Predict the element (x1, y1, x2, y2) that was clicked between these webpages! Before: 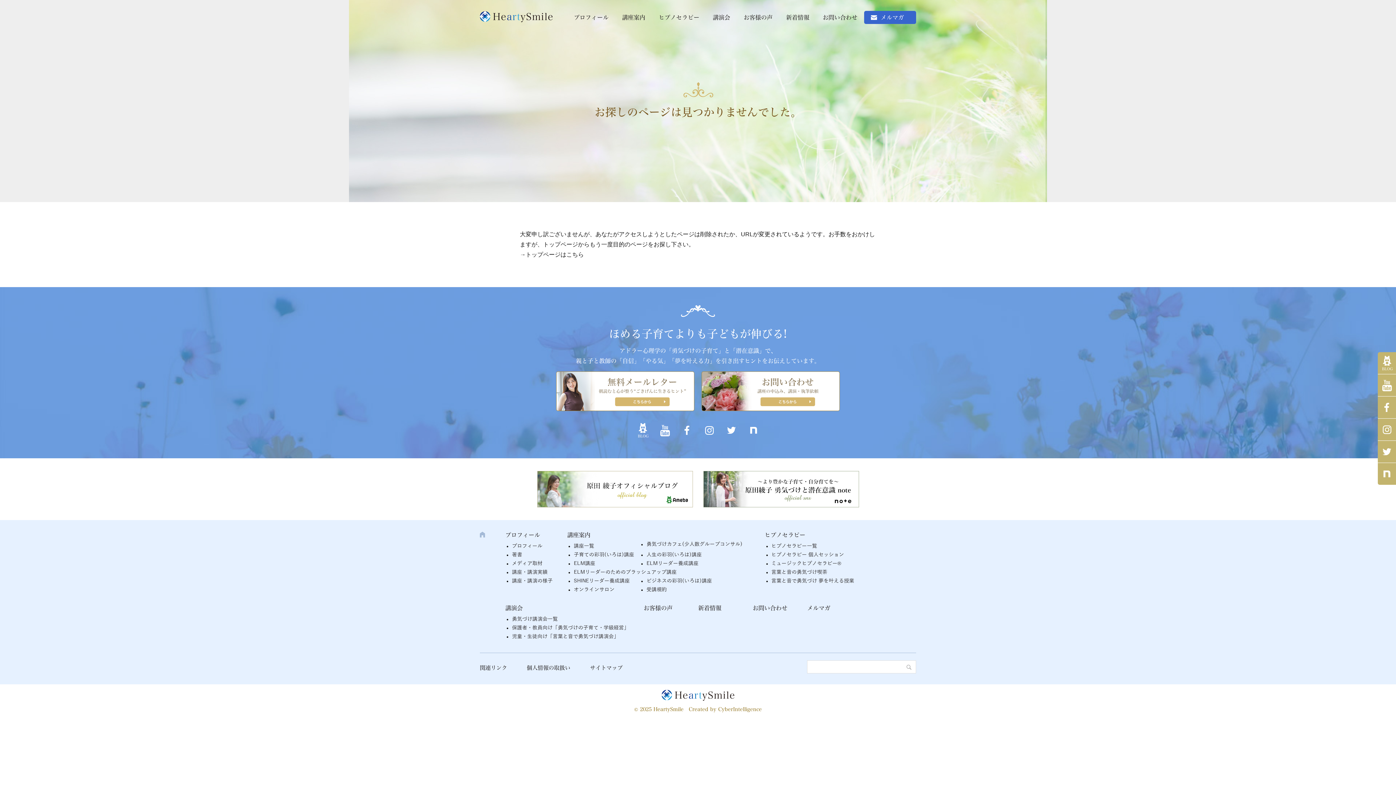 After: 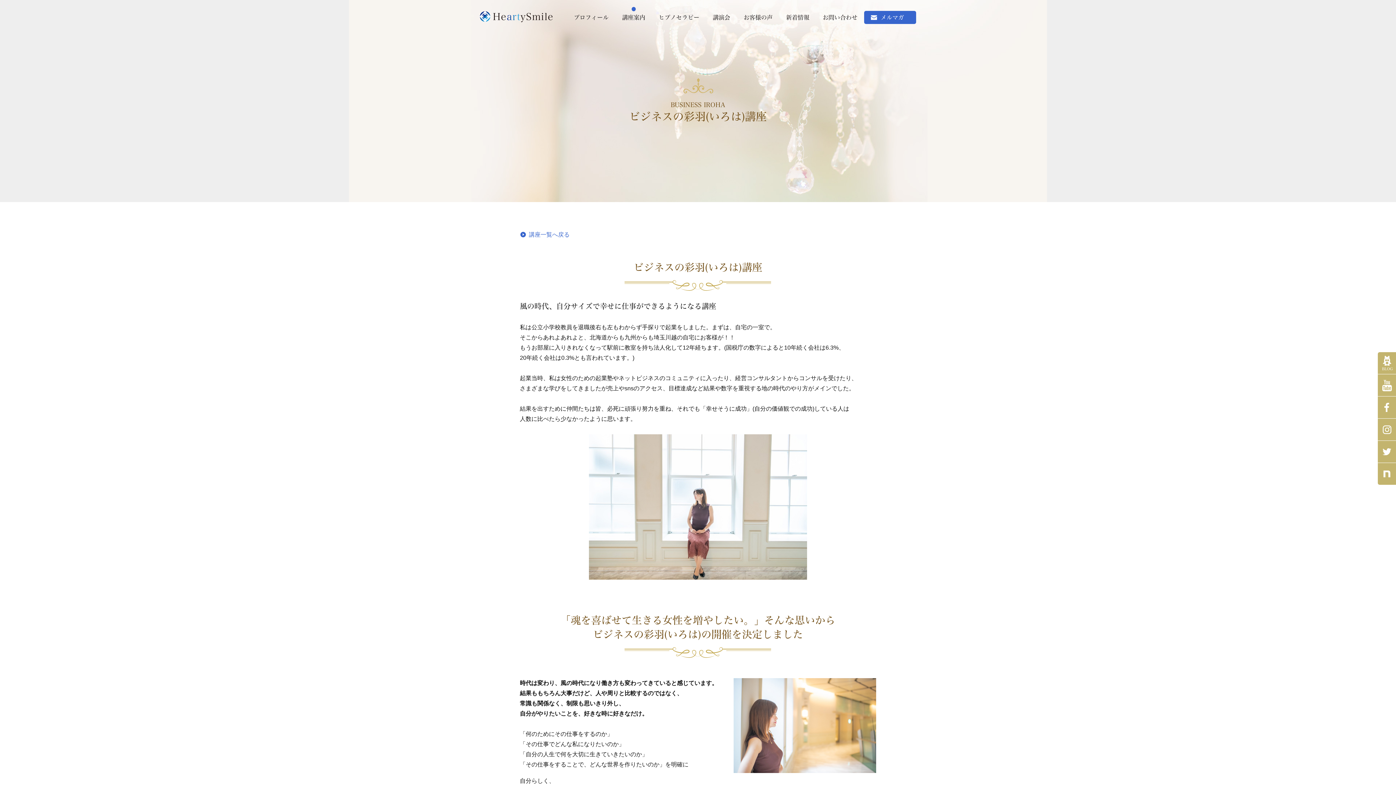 Action: label: ビジネスの彩羽(いろは)講座 bbox: (646, 578, 712, 584)